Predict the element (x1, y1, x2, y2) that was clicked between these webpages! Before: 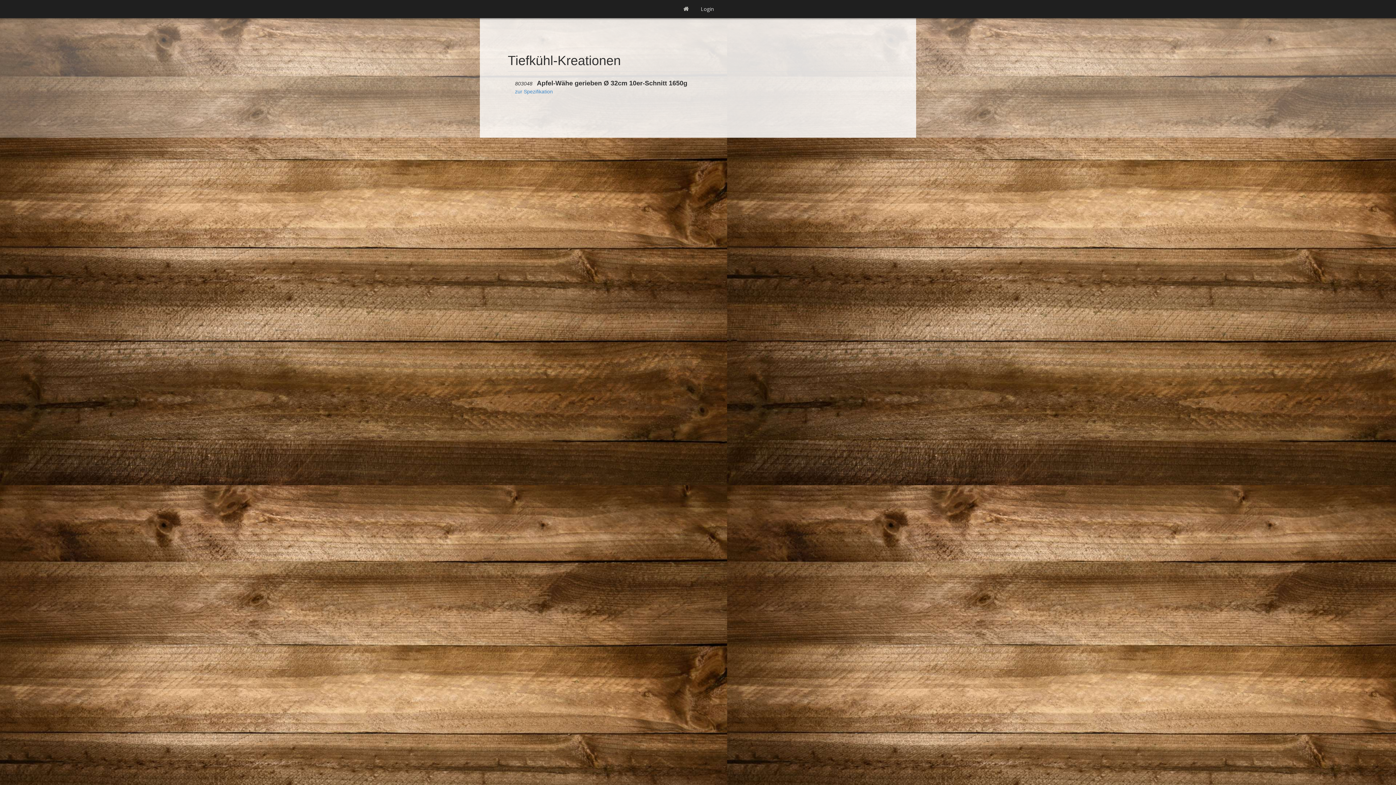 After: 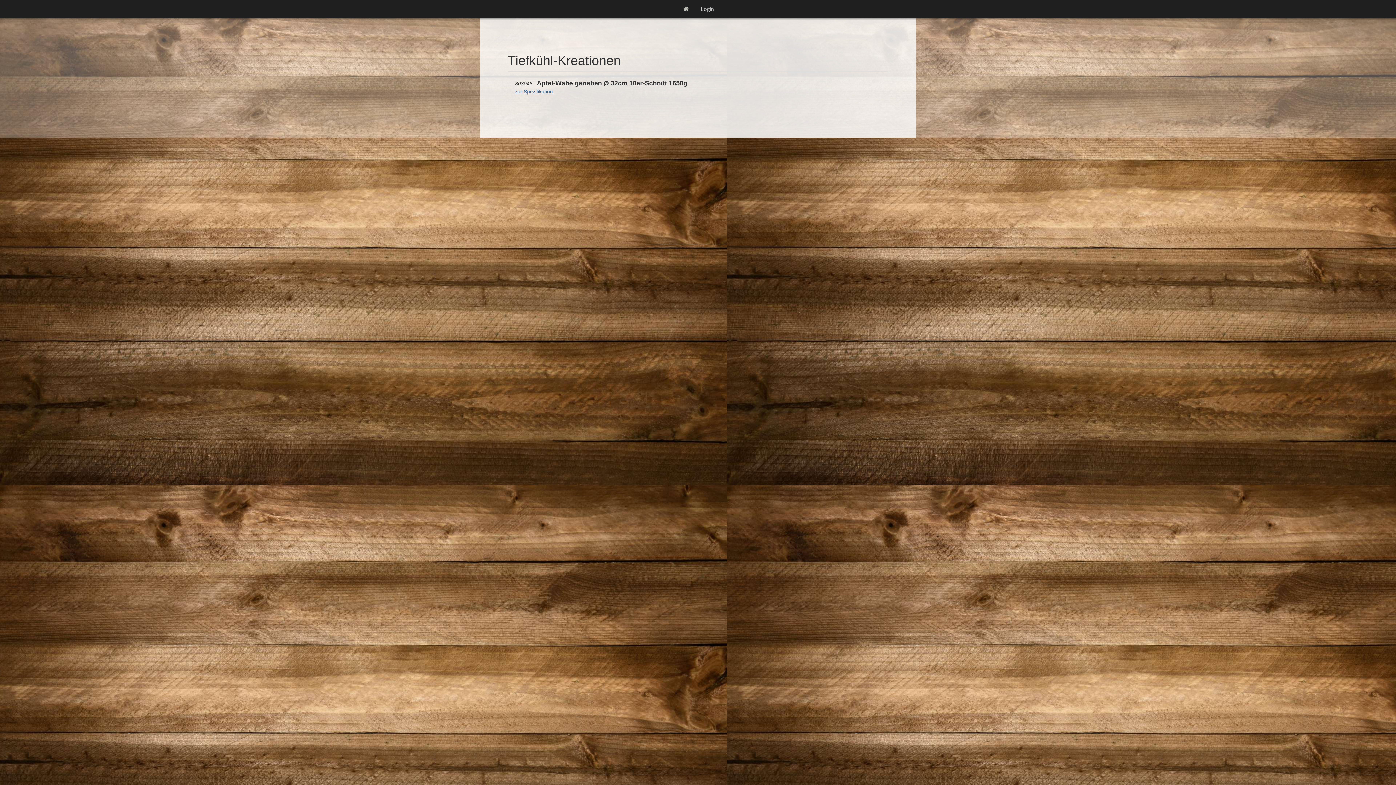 Action: label: zur Spezifikation bbox: (515, 88, 553, 94)